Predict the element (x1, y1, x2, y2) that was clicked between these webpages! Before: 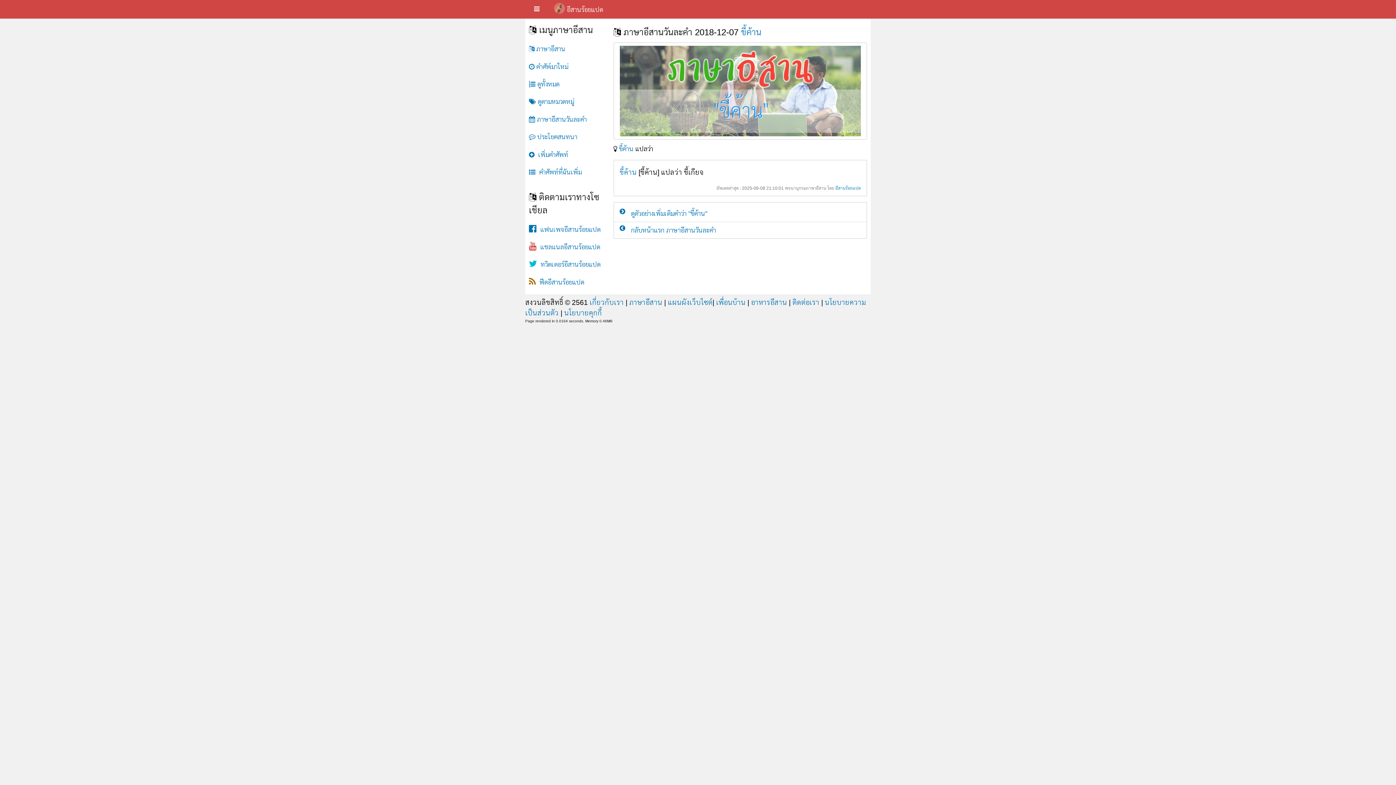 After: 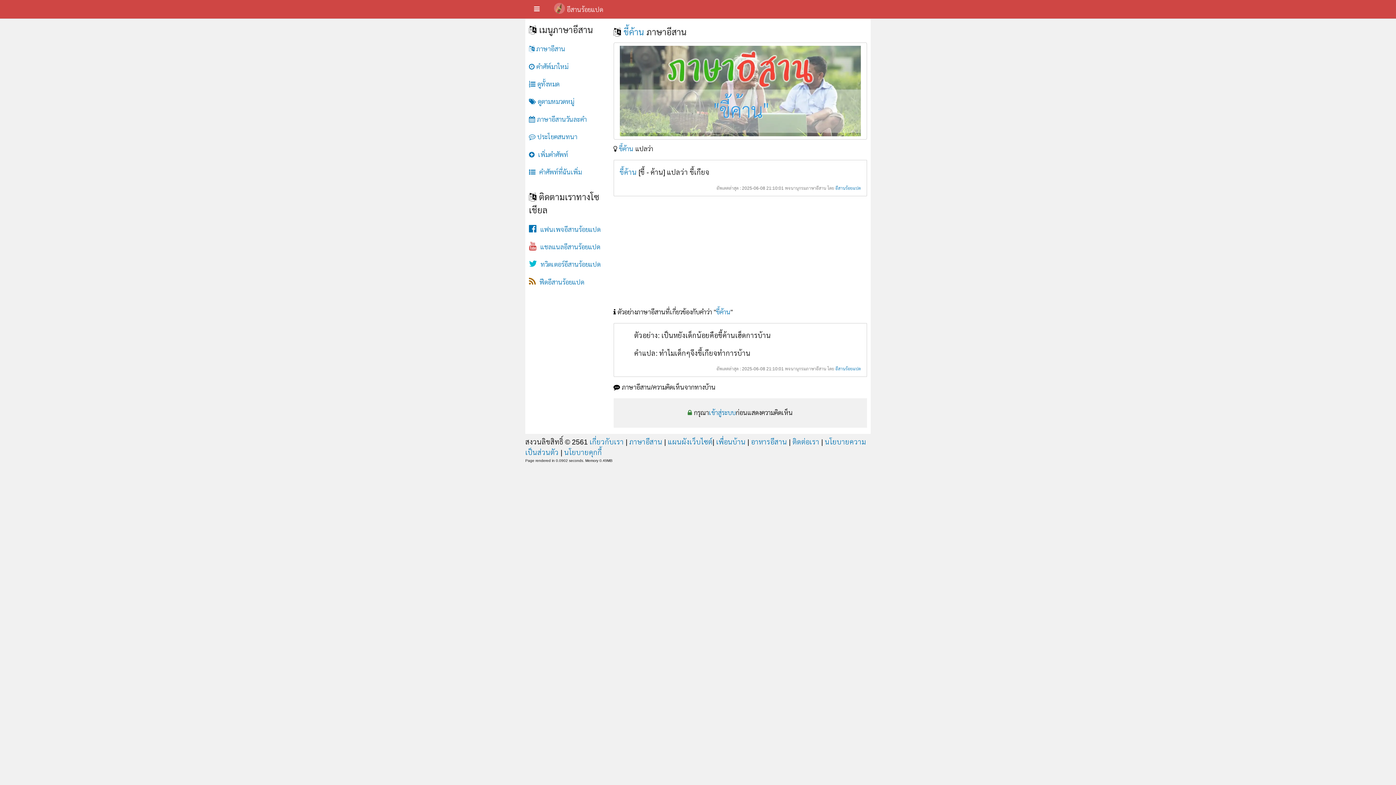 Action: bbox: (613, 131, 867, 139)